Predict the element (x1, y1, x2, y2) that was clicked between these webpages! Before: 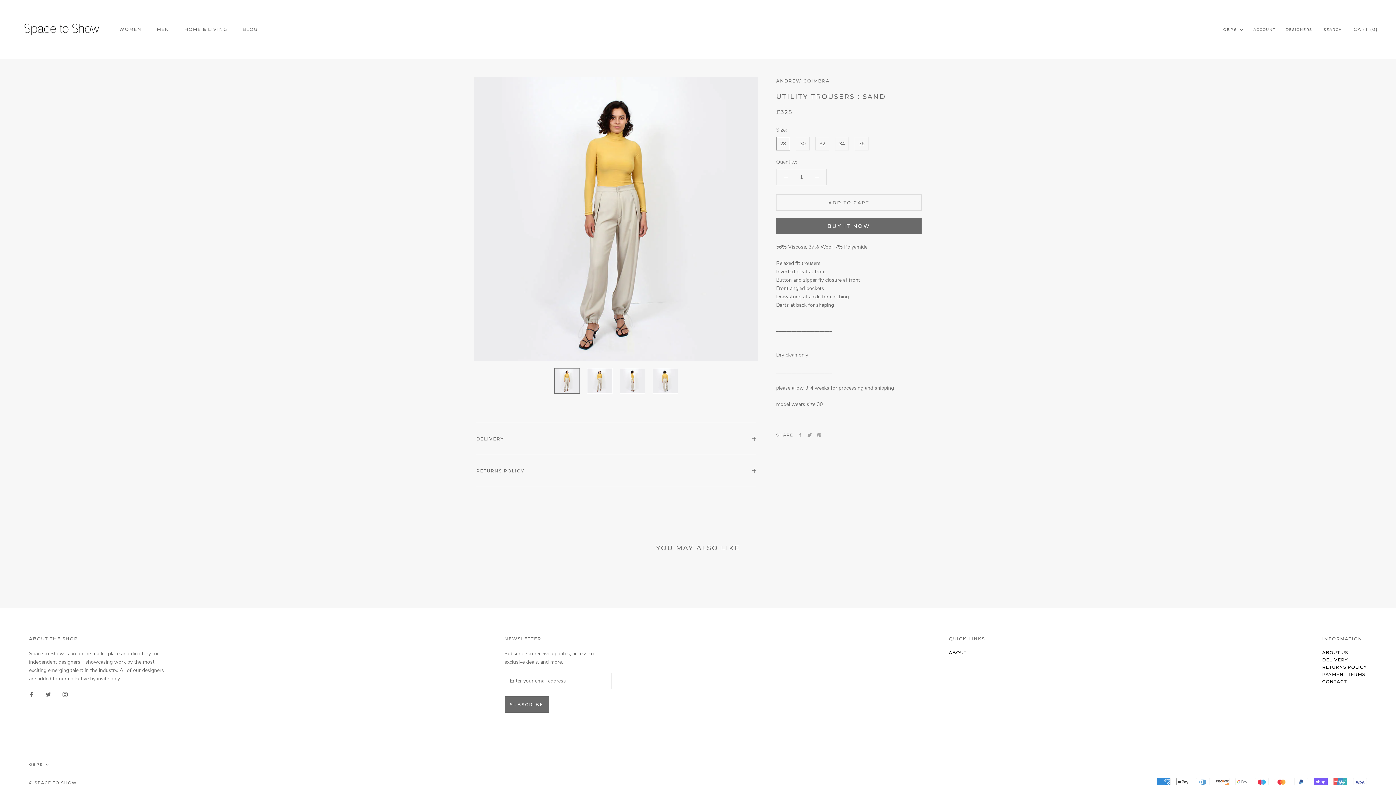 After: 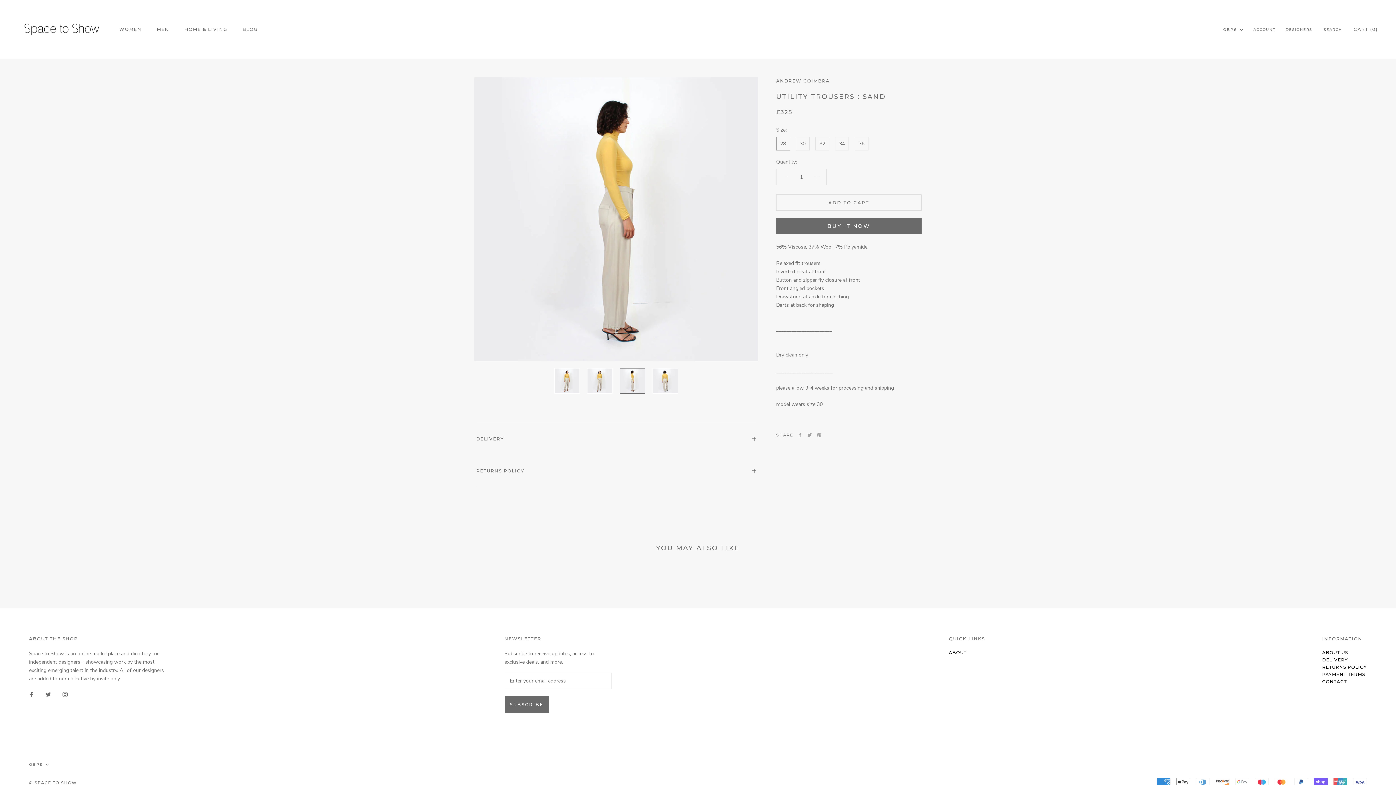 Action: bbox: (620, 368, 645, 393)